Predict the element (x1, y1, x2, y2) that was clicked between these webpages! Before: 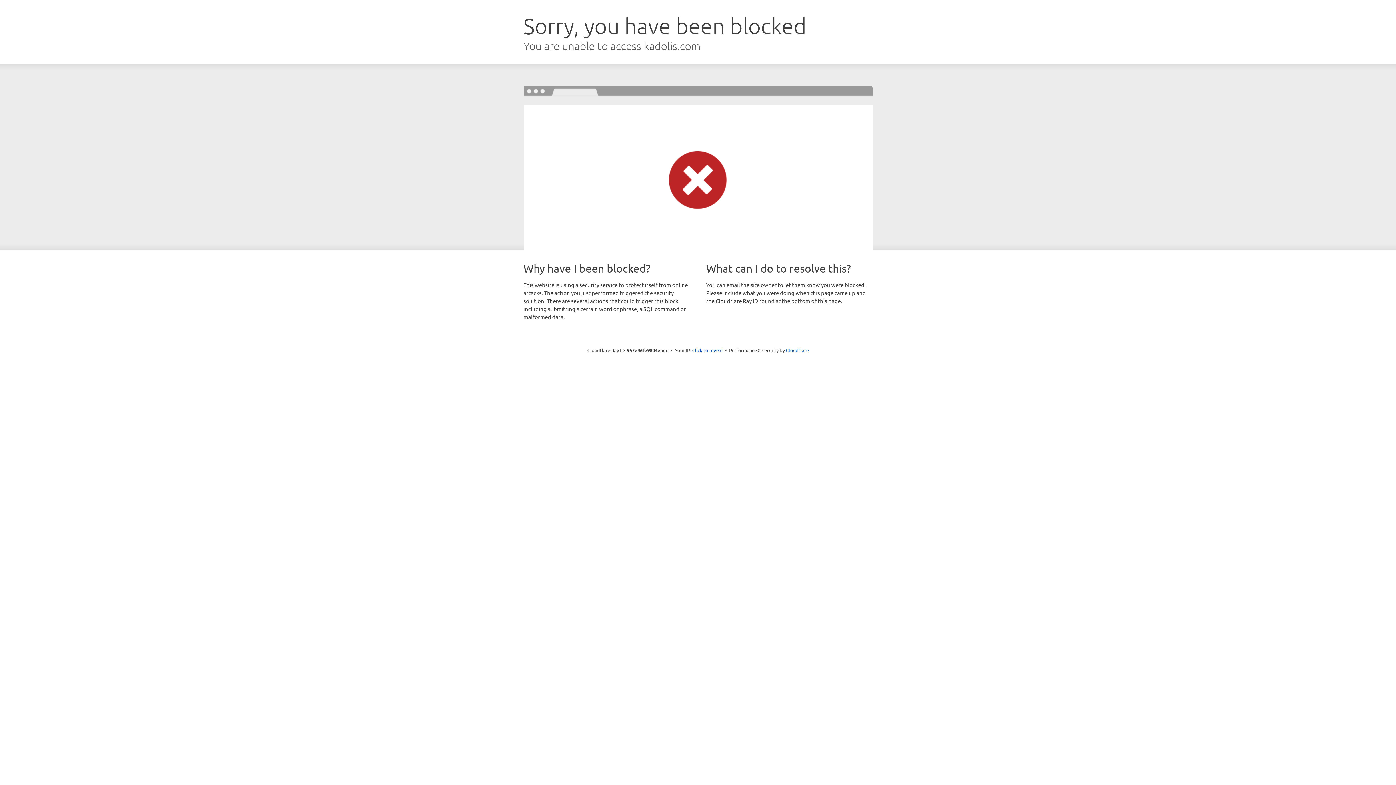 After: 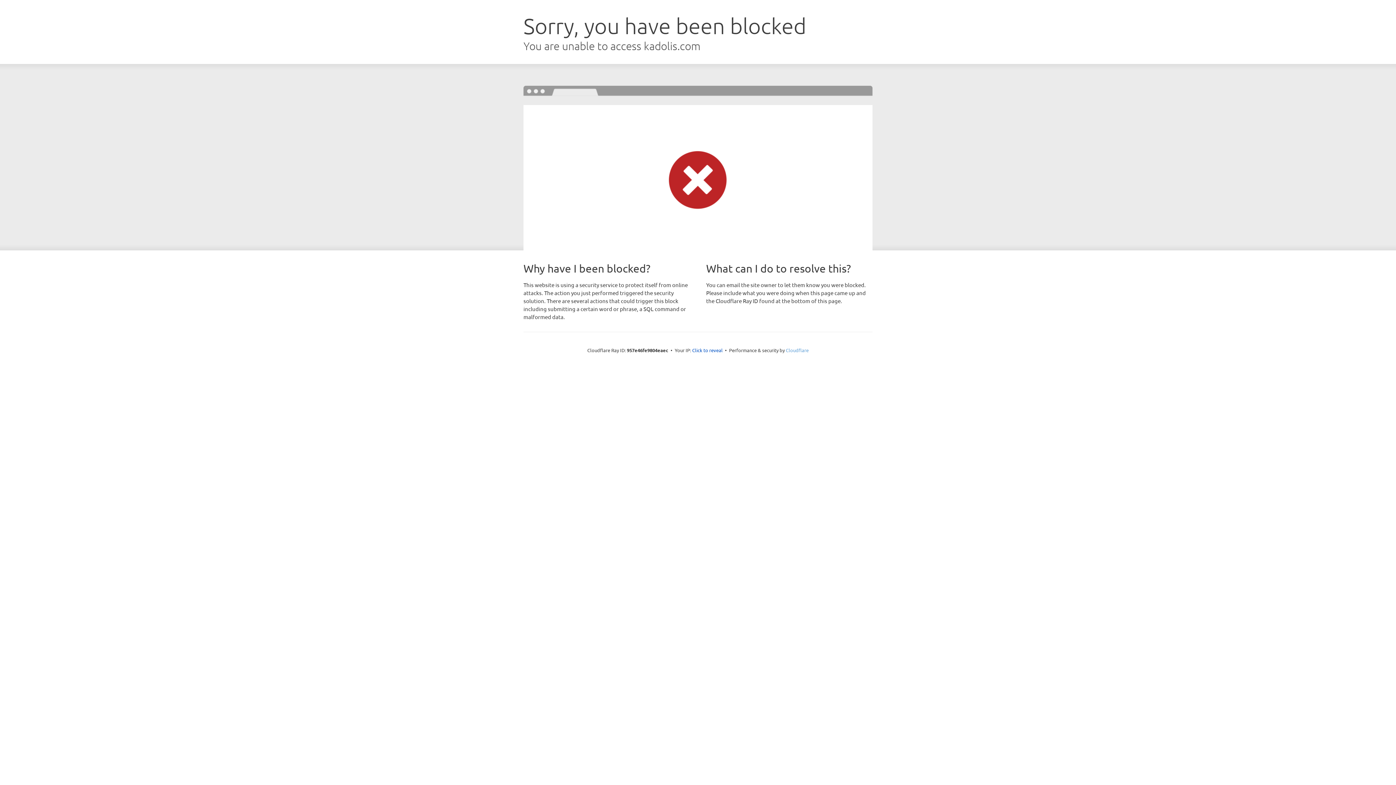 Action: bbox: (786, 347, 808, 353) label: Cloudflare